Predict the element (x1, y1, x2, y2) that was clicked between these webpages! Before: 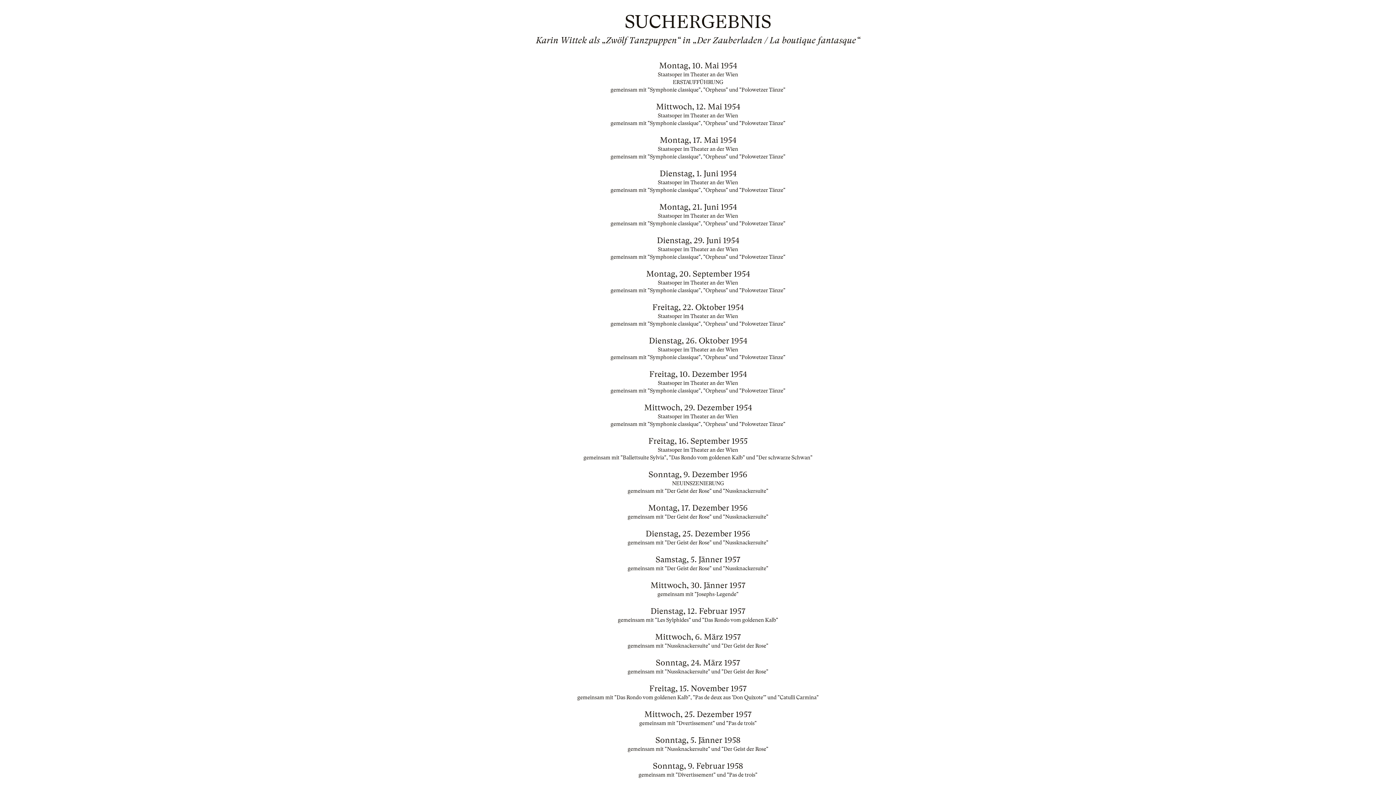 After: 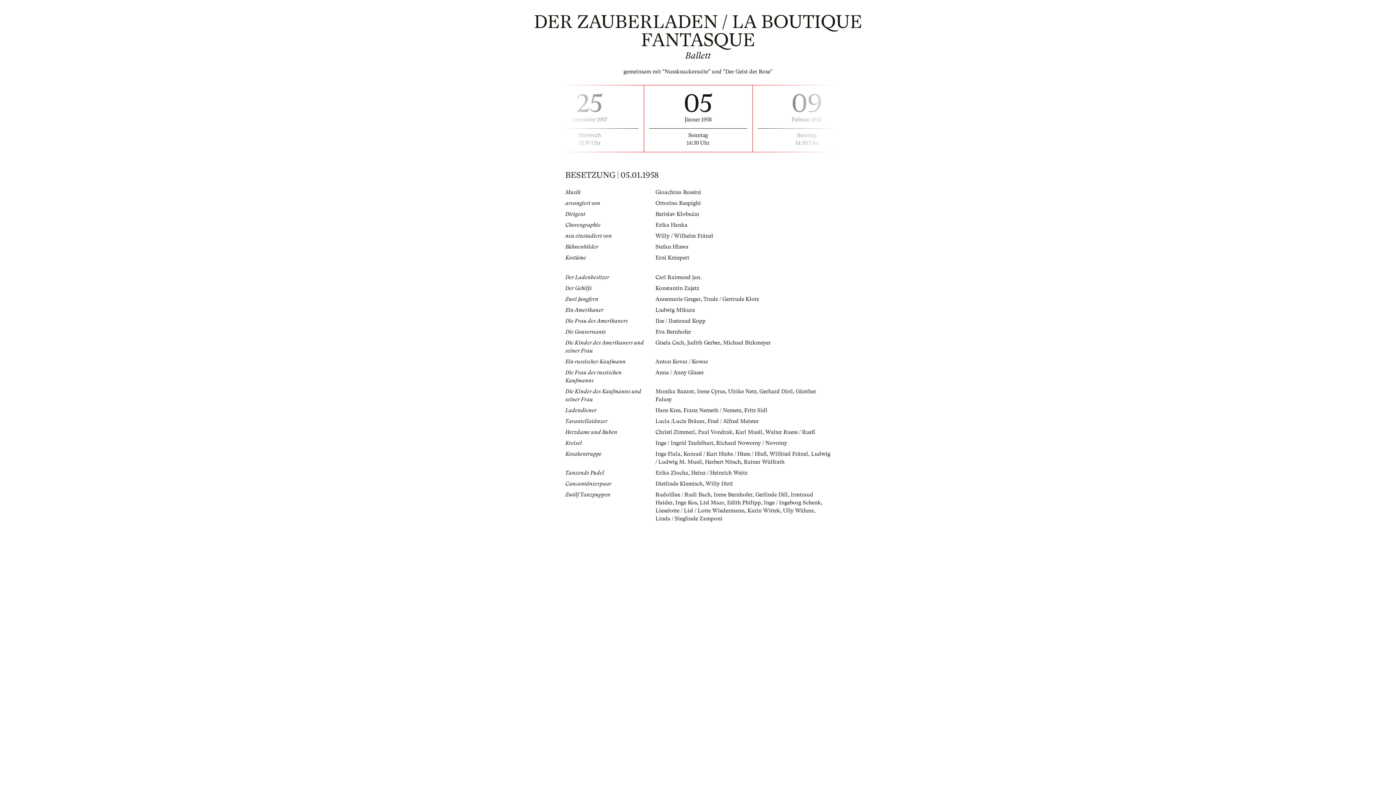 Action: bbox: (565, 736, 830, 753) label: Sonntag, 5. Jänner 1958

gemeinsam mit "Nussknackersuite" und "Der Geist der Rose"